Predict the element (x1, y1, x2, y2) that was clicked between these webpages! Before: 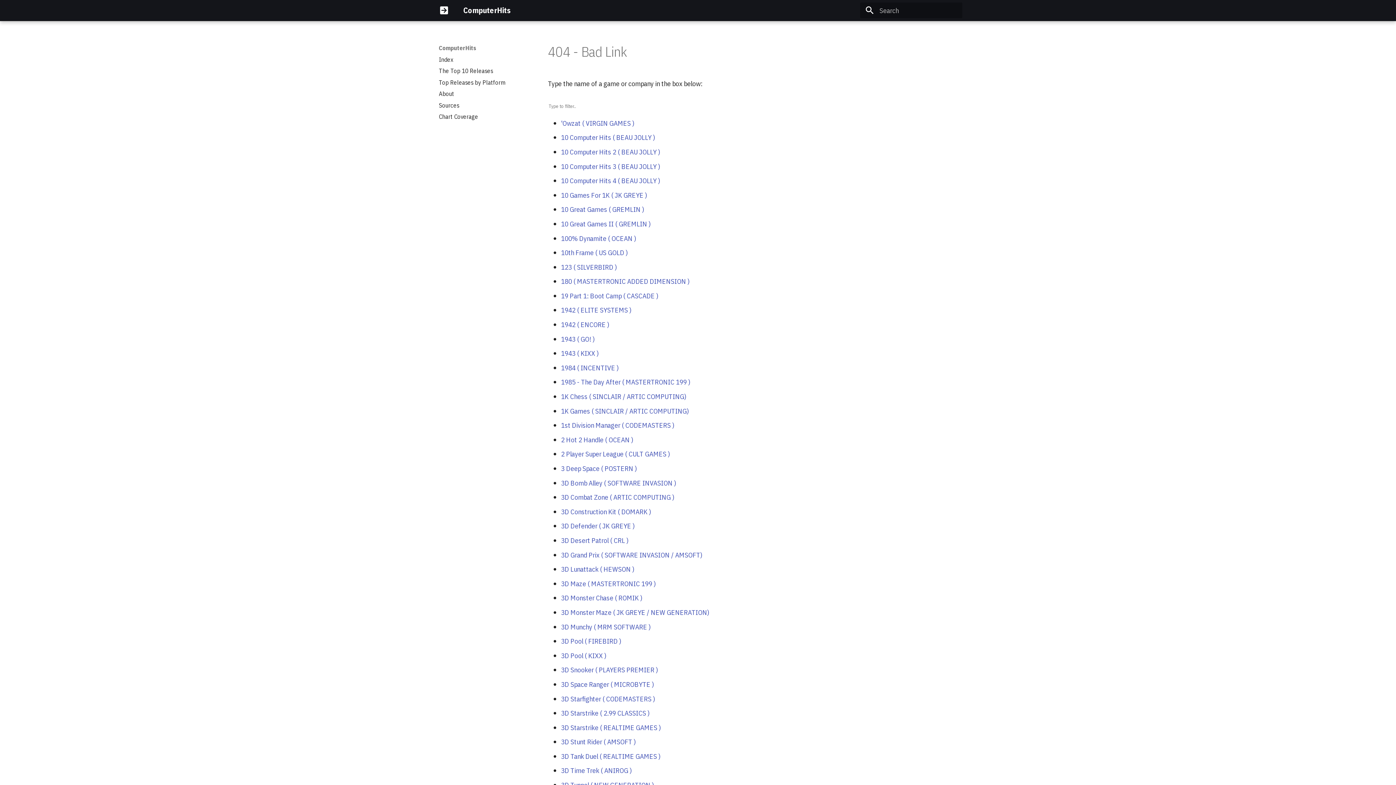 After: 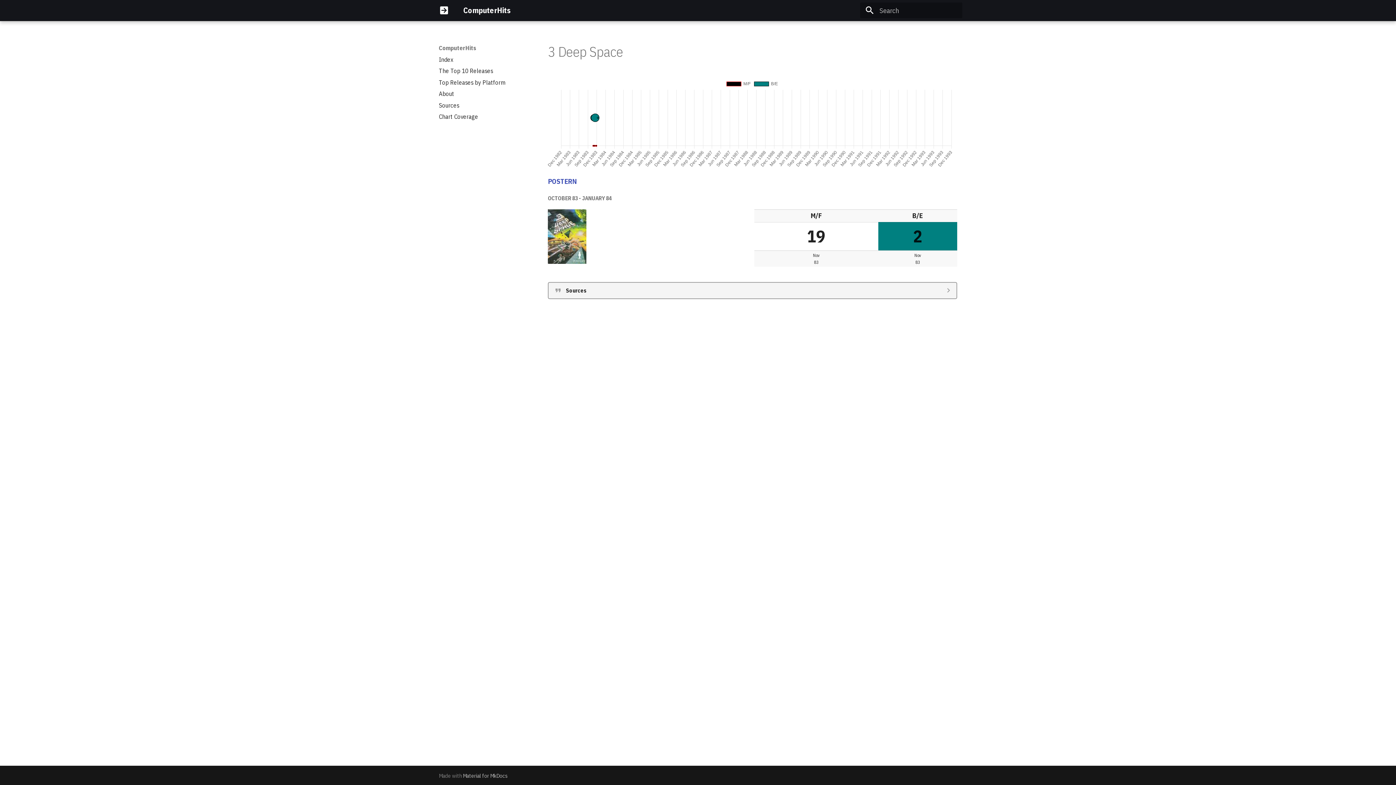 Action: bbox: (561, 464, 637, 473) label: 3 Deep Space ( POSTERN )